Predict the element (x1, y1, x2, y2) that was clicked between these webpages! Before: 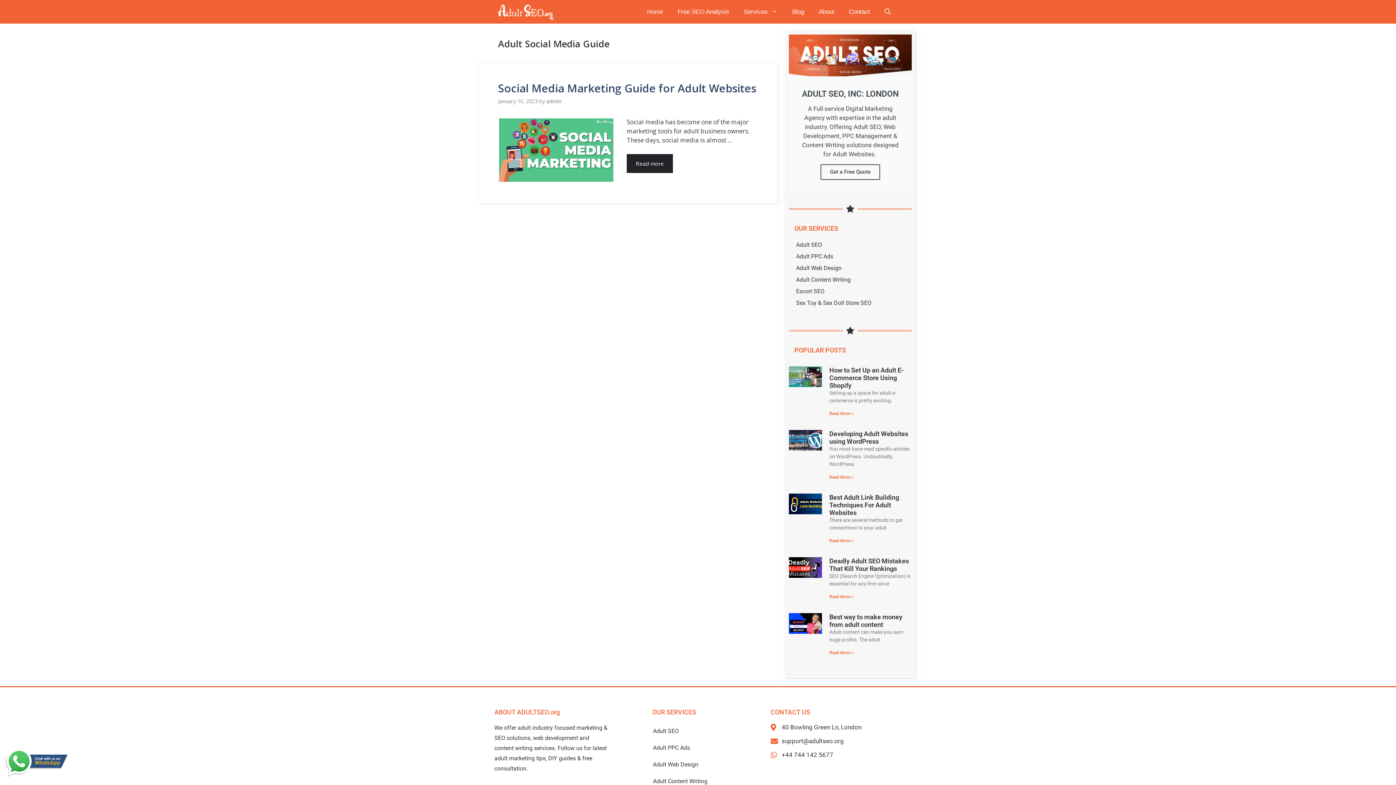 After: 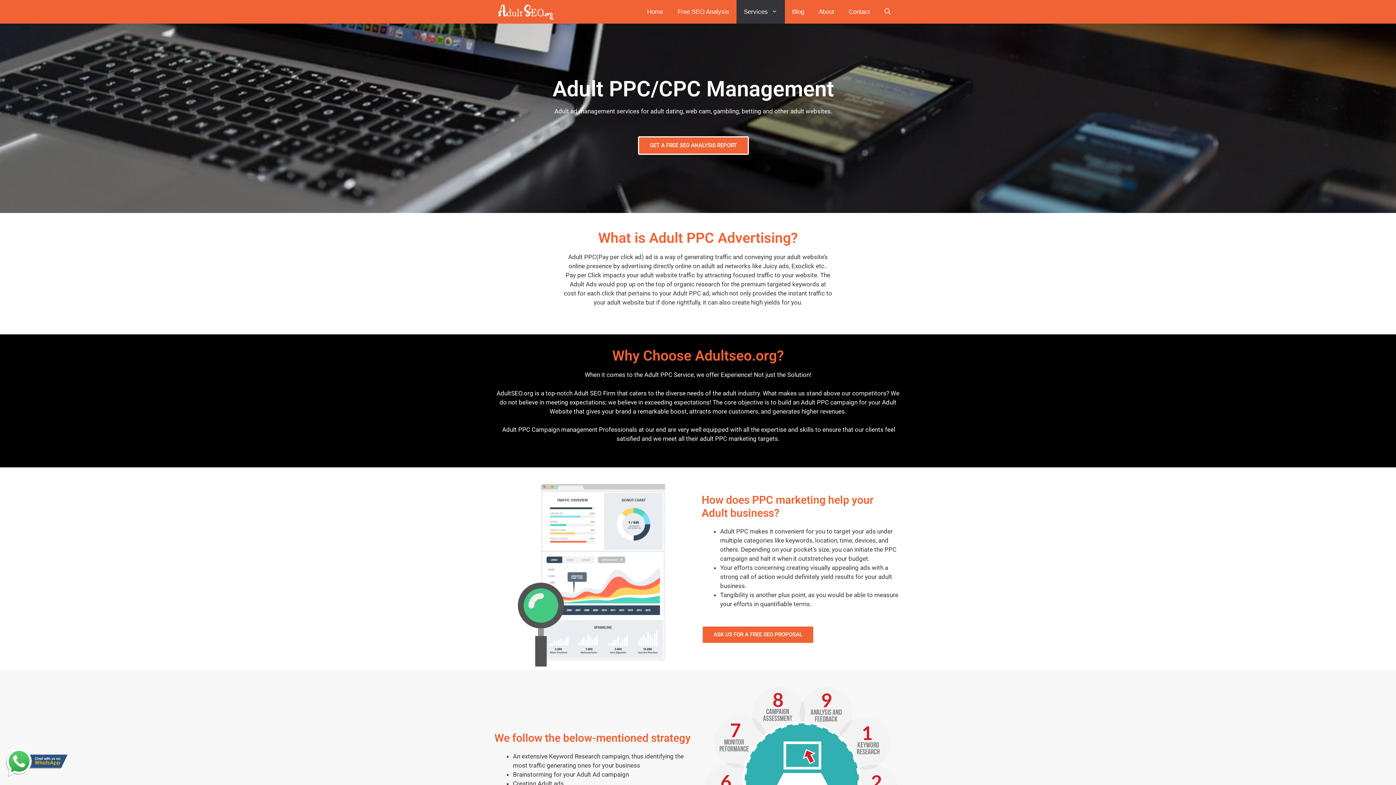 Action: bbox: (789, 250, 912, 262) label: Adult PPC Ads